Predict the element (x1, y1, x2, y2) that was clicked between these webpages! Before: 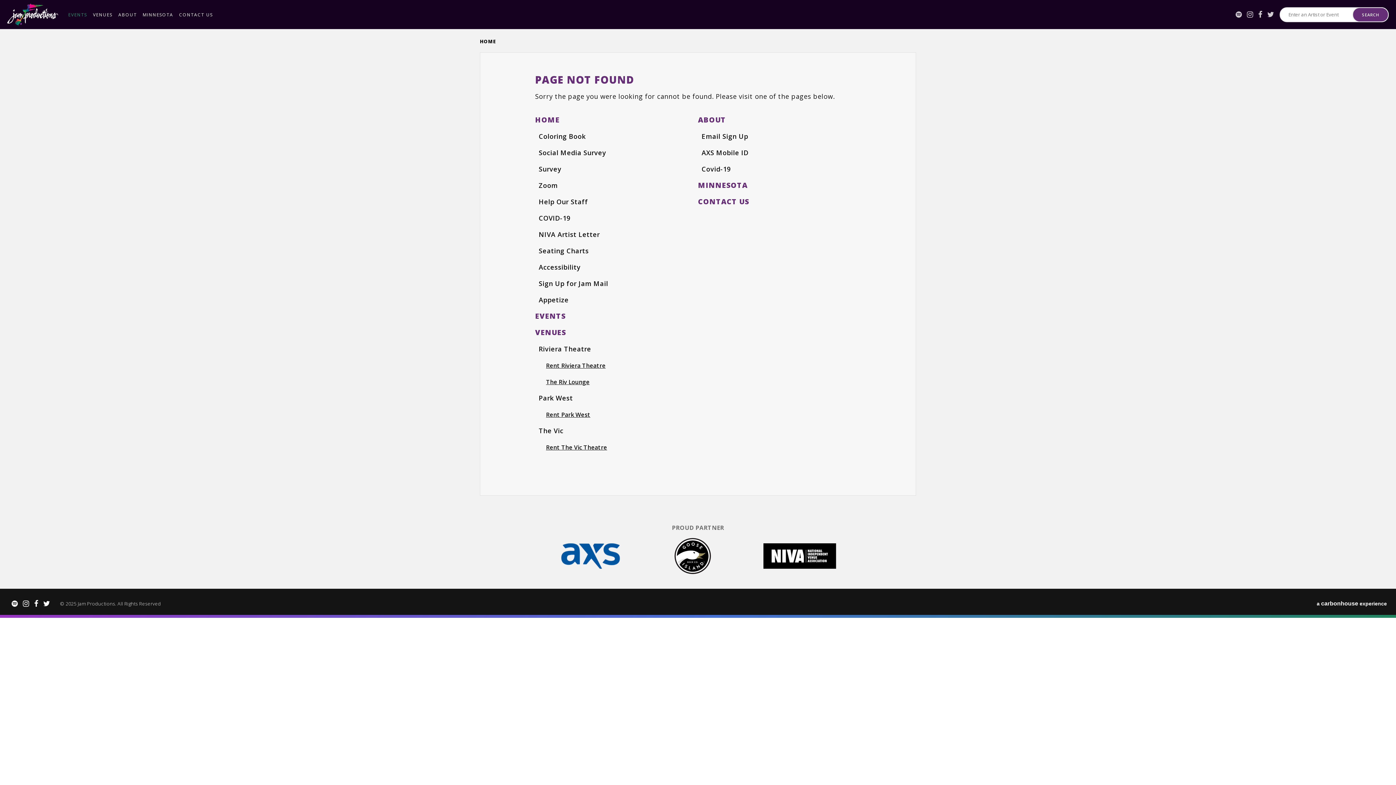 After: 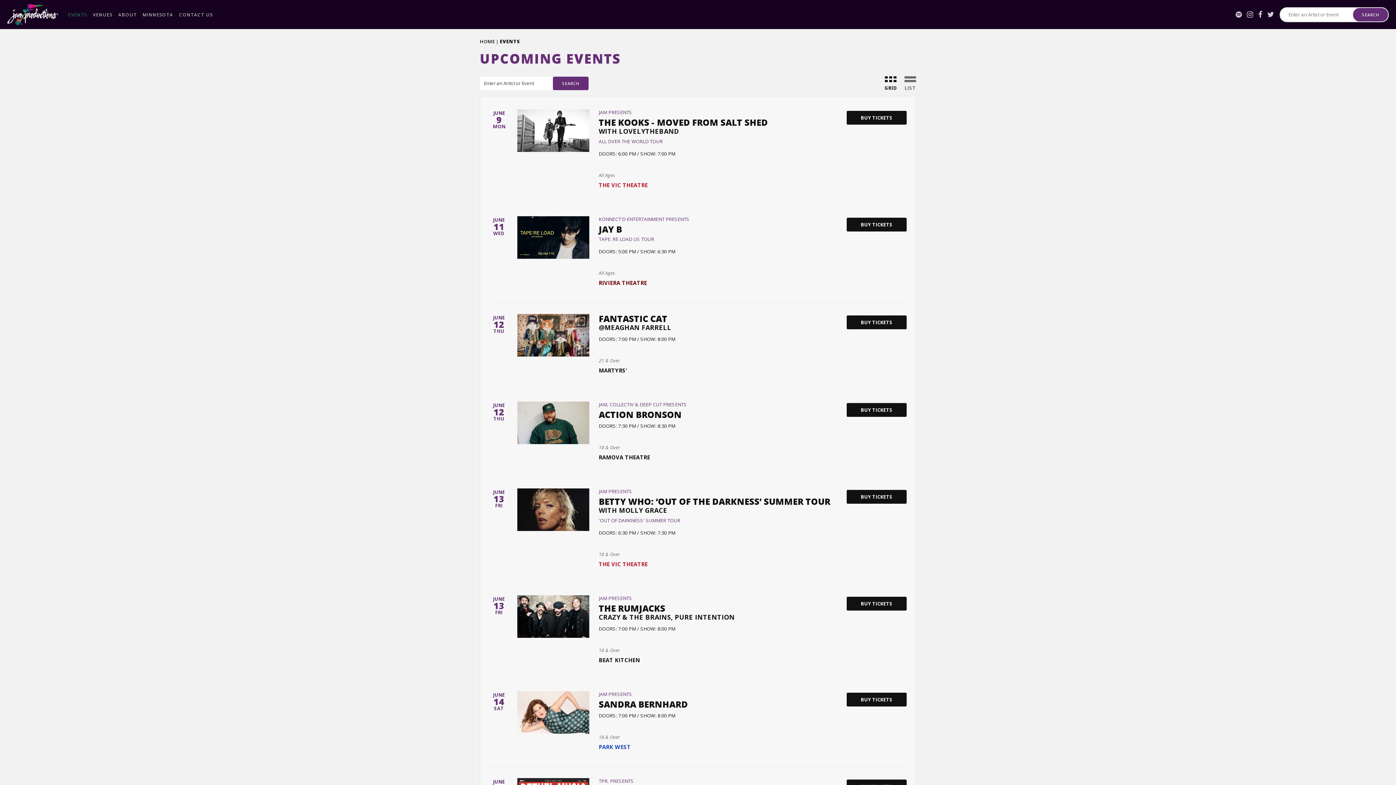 Action: label: EVENTS bbox: (65, 1, 90, 27)